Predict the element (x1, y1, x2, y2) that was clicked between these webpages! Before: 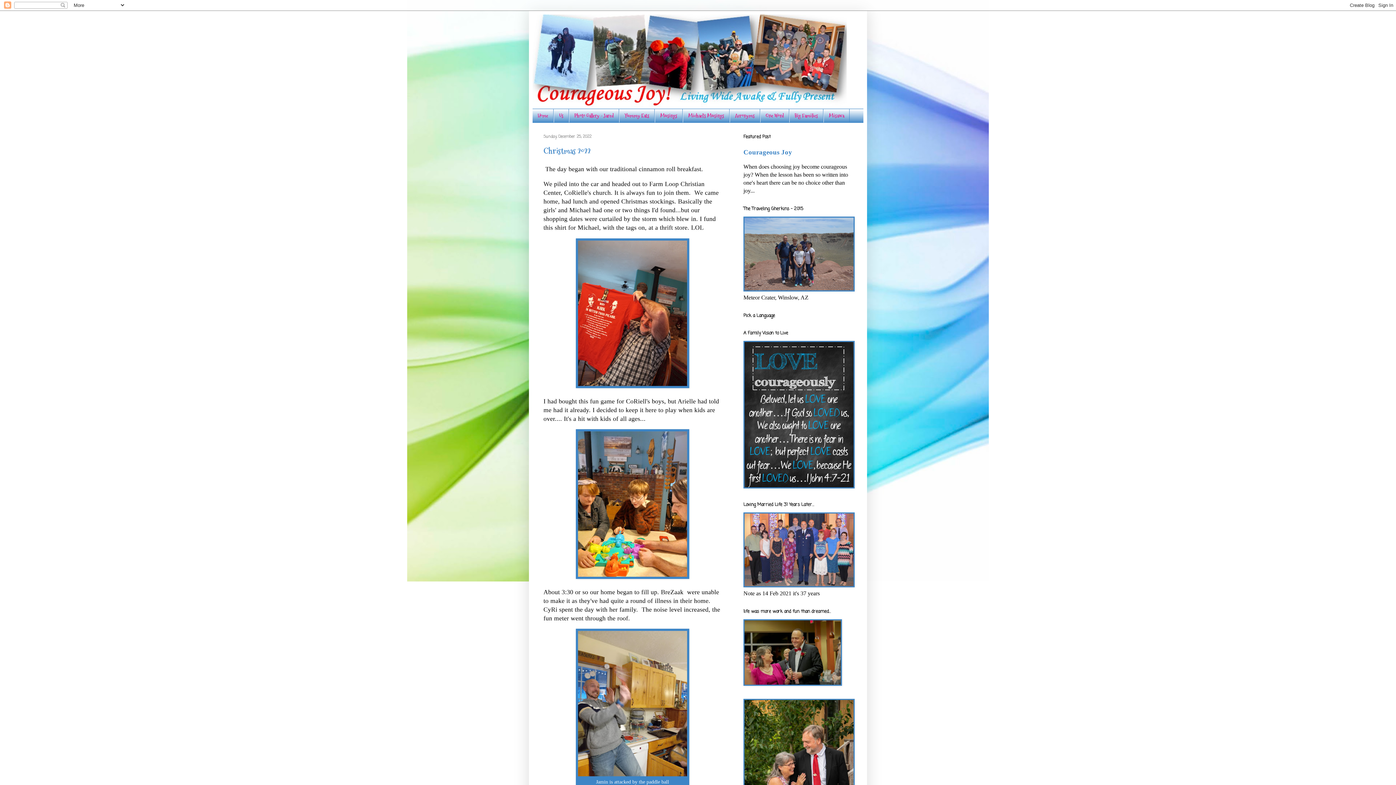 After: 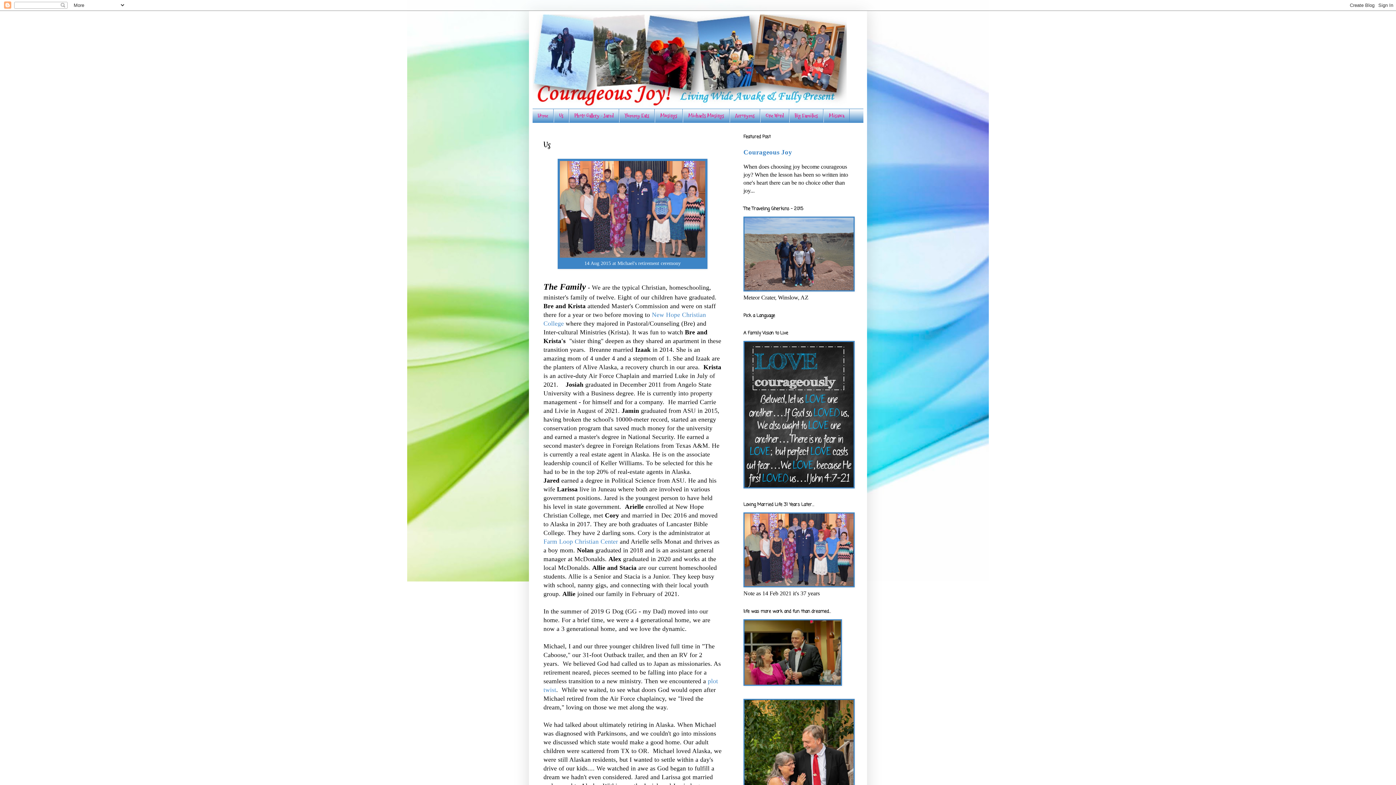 Action: bbox: (553, 109, 569, 122) label: Us